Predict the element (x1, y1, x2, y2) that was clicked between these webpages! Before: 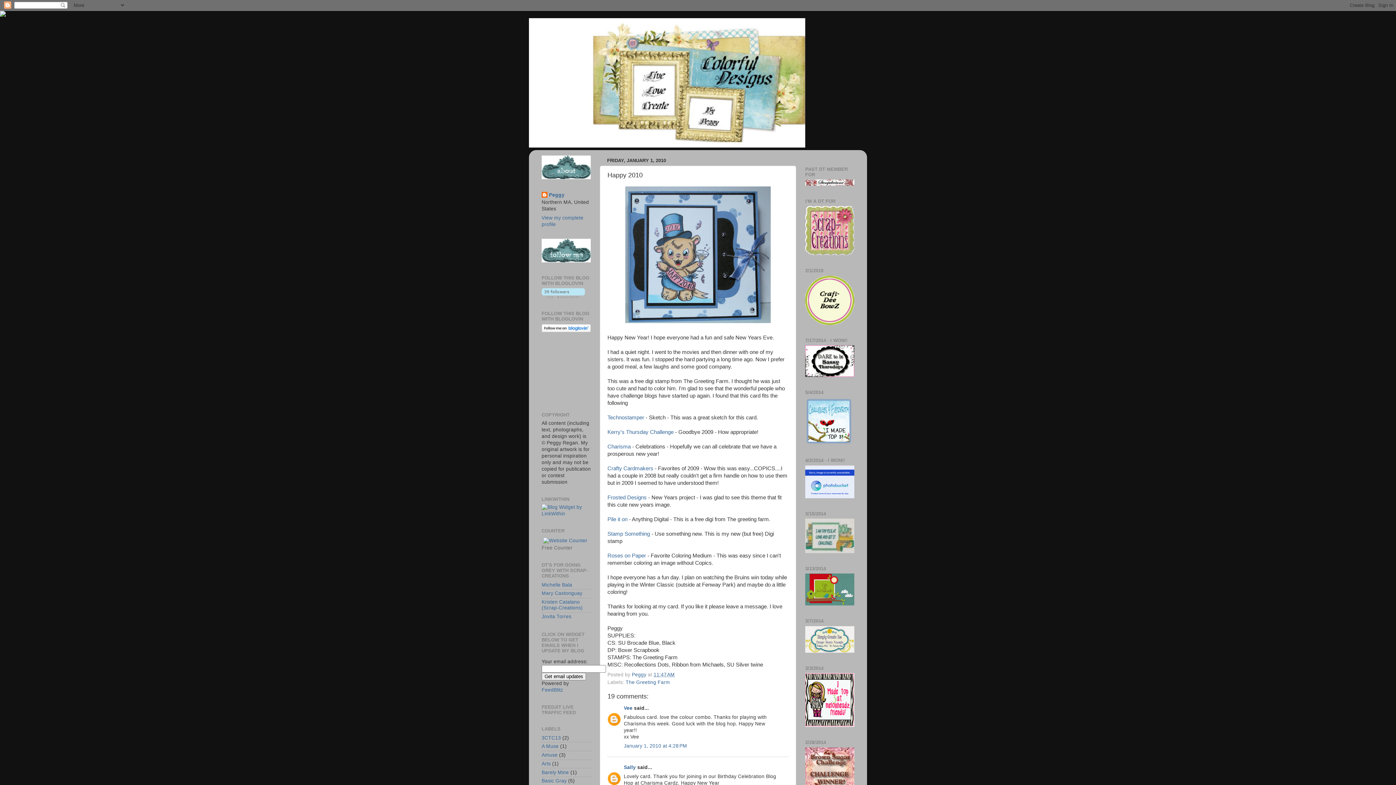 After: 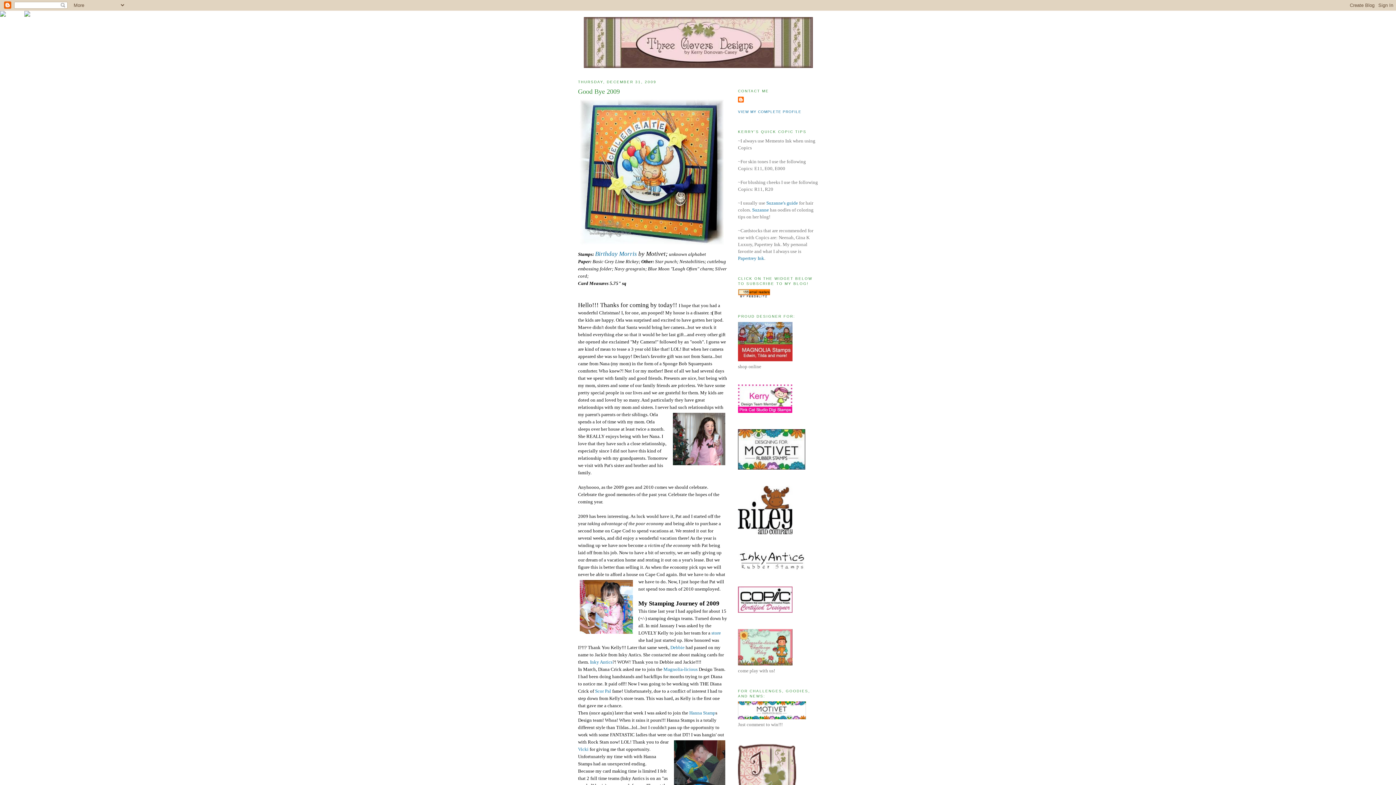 Action: bbox: (607, 429, 673, 435) label: Kerry's Thursday Challenge